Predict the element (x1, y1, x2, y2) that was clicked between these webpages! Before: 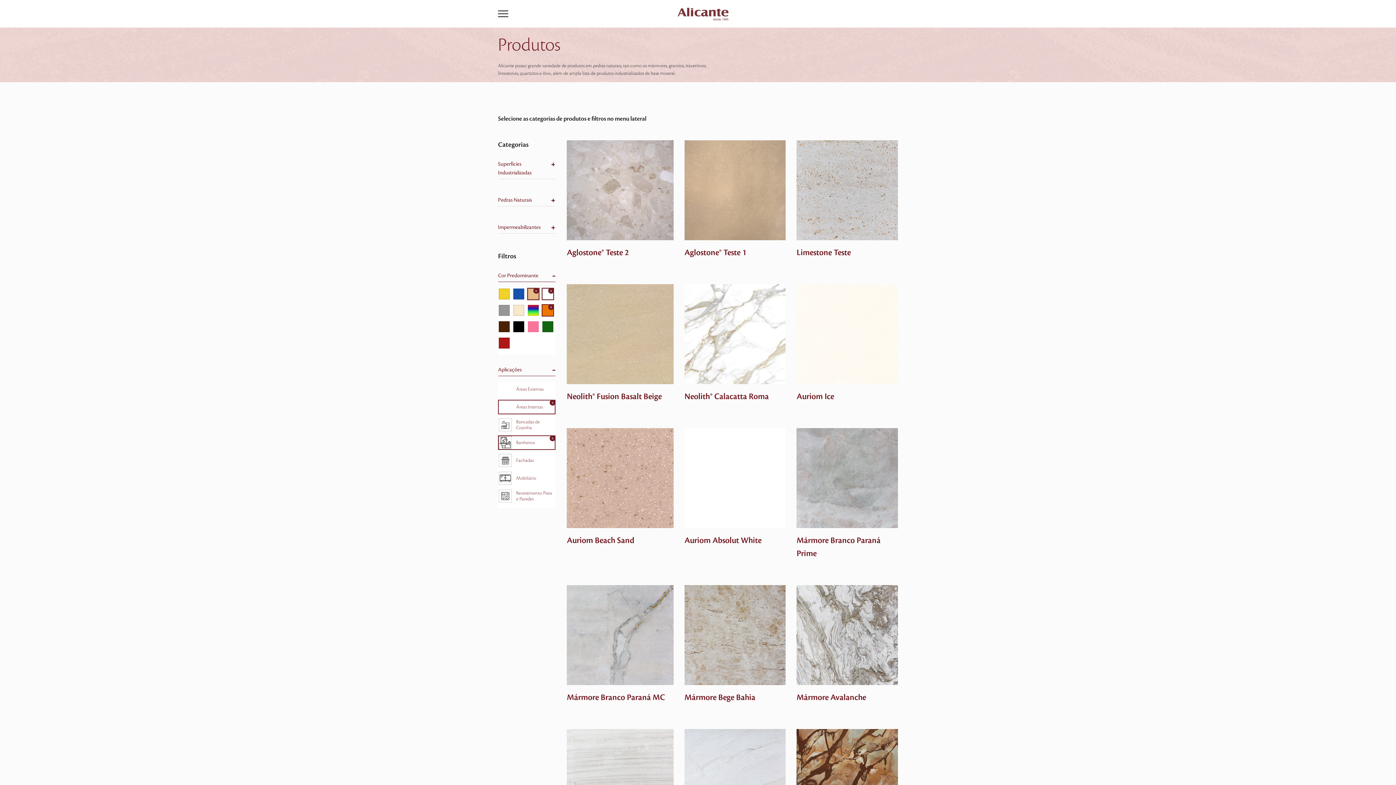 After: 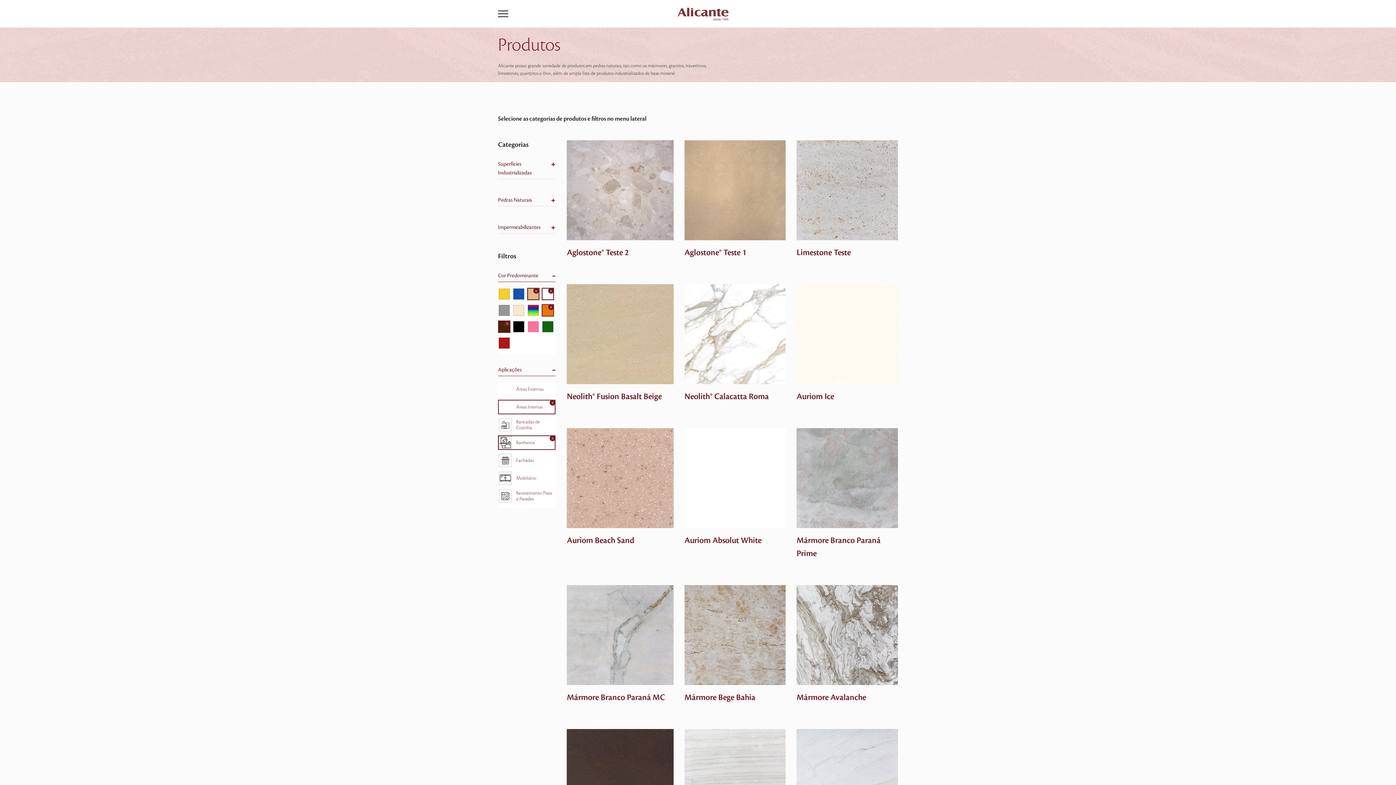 Action: bbox: (498, 323, 509, 329)